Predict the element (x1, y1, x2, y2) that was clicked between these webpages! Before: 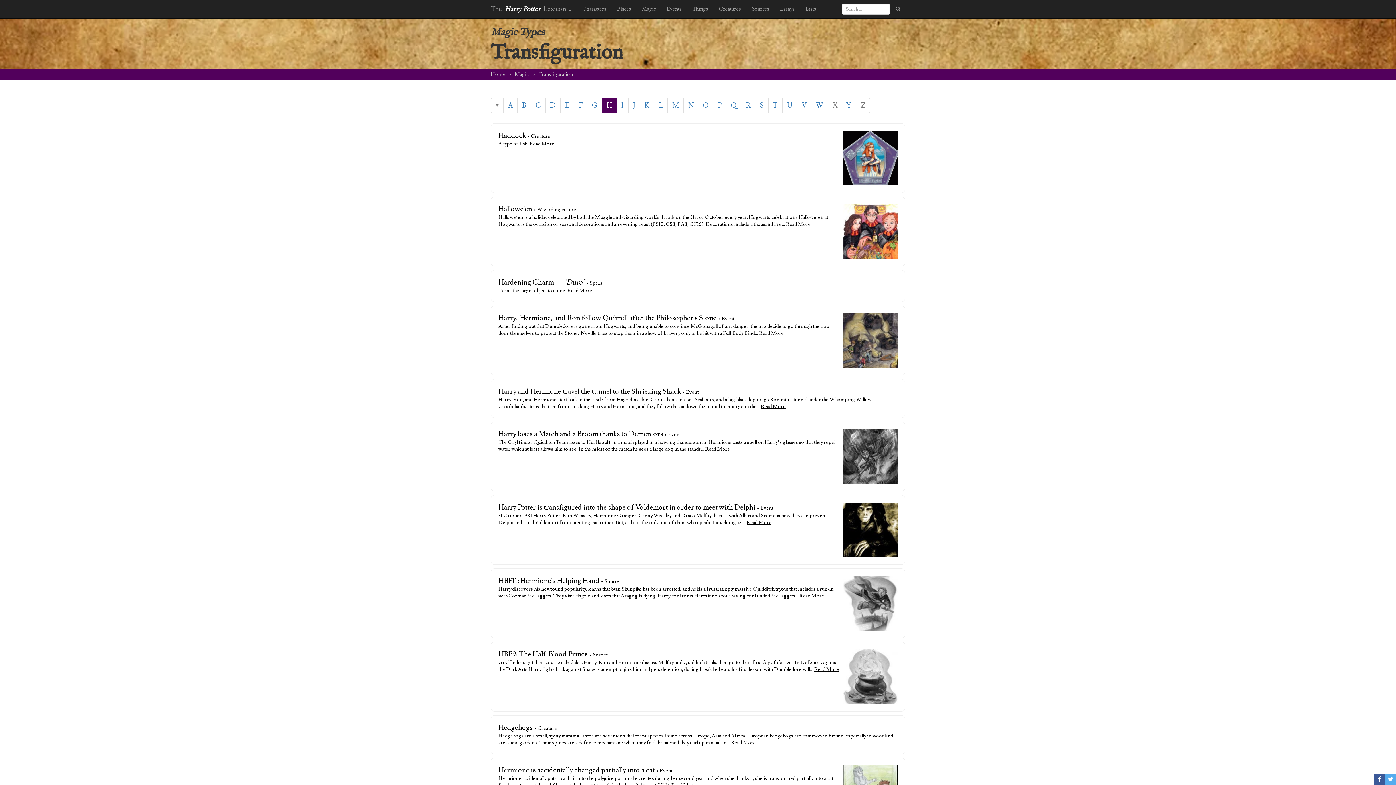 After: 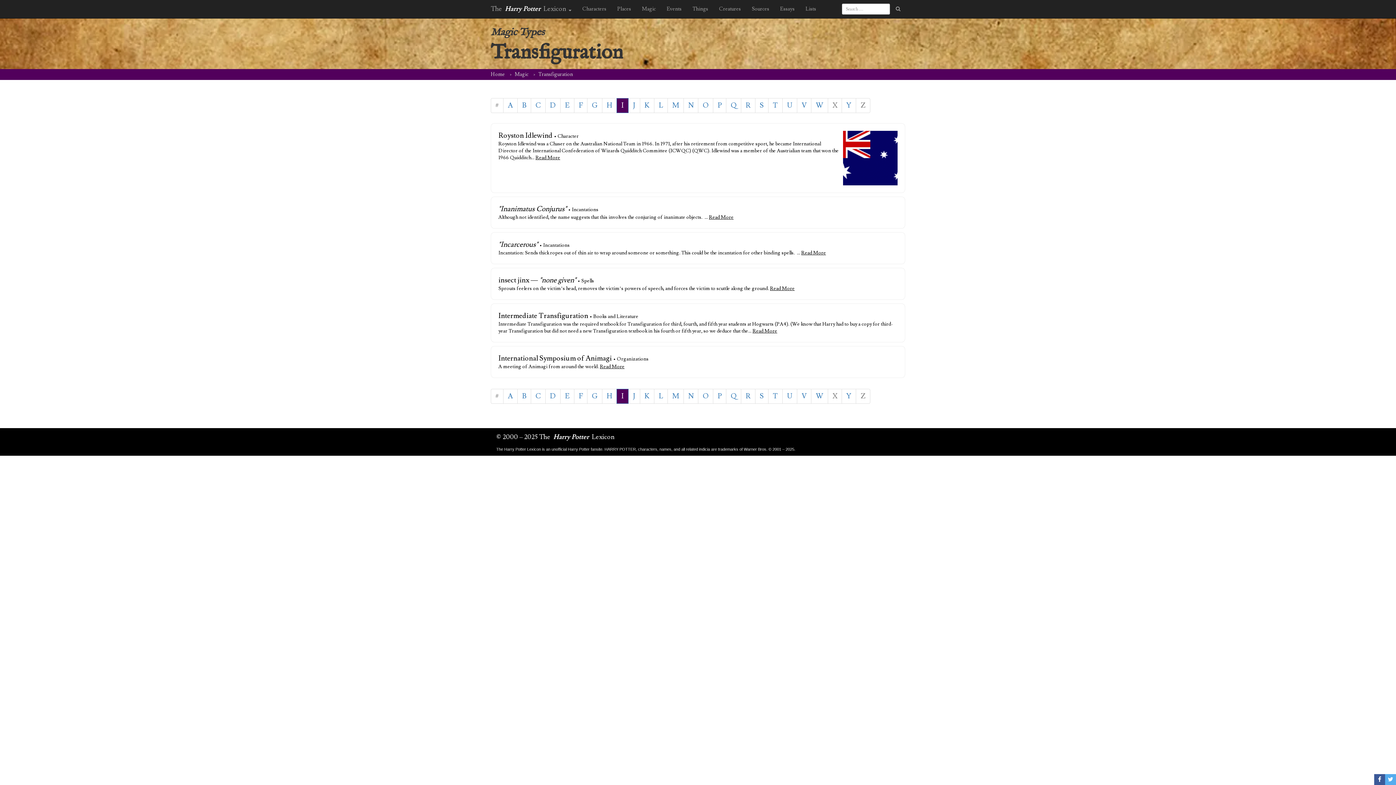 Action: label: I bbox: (616, 98, 628, 113)